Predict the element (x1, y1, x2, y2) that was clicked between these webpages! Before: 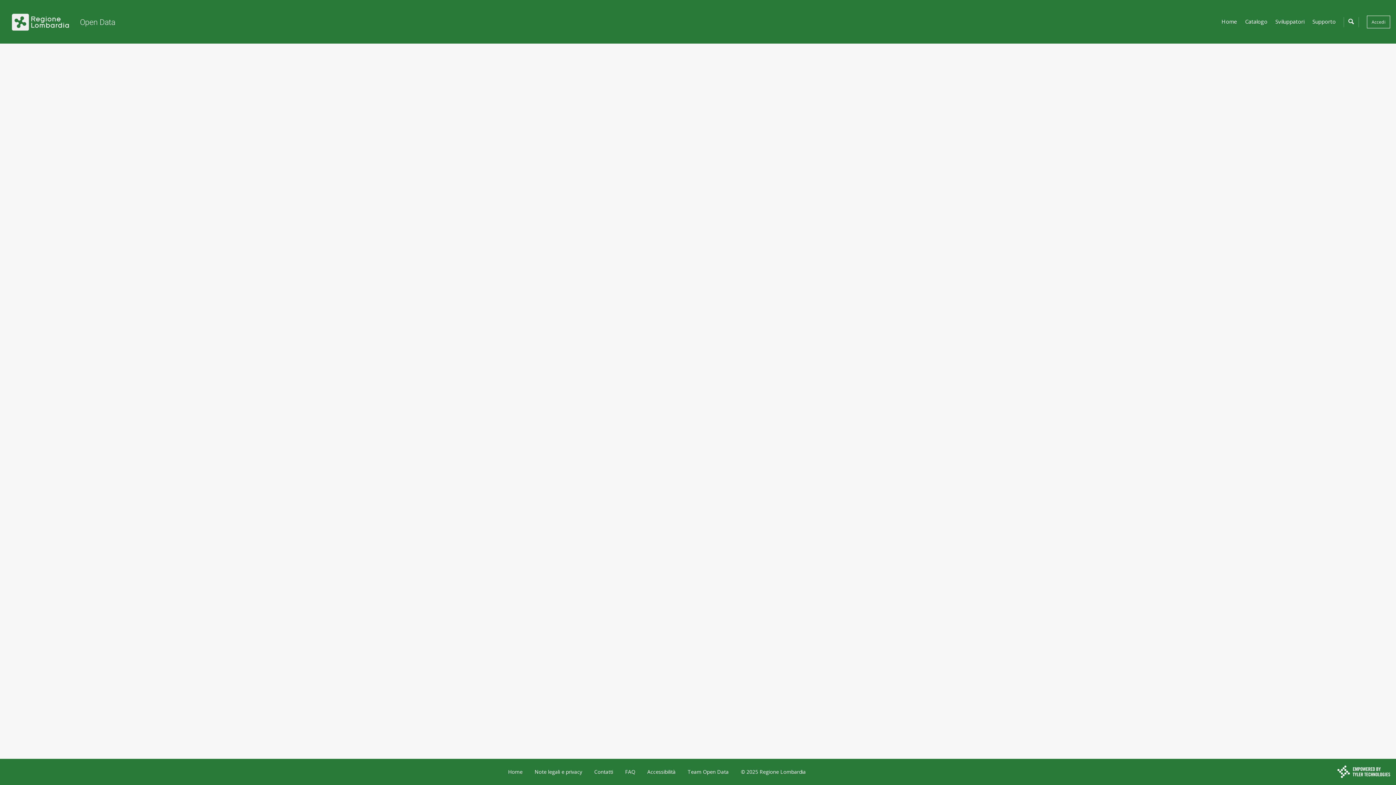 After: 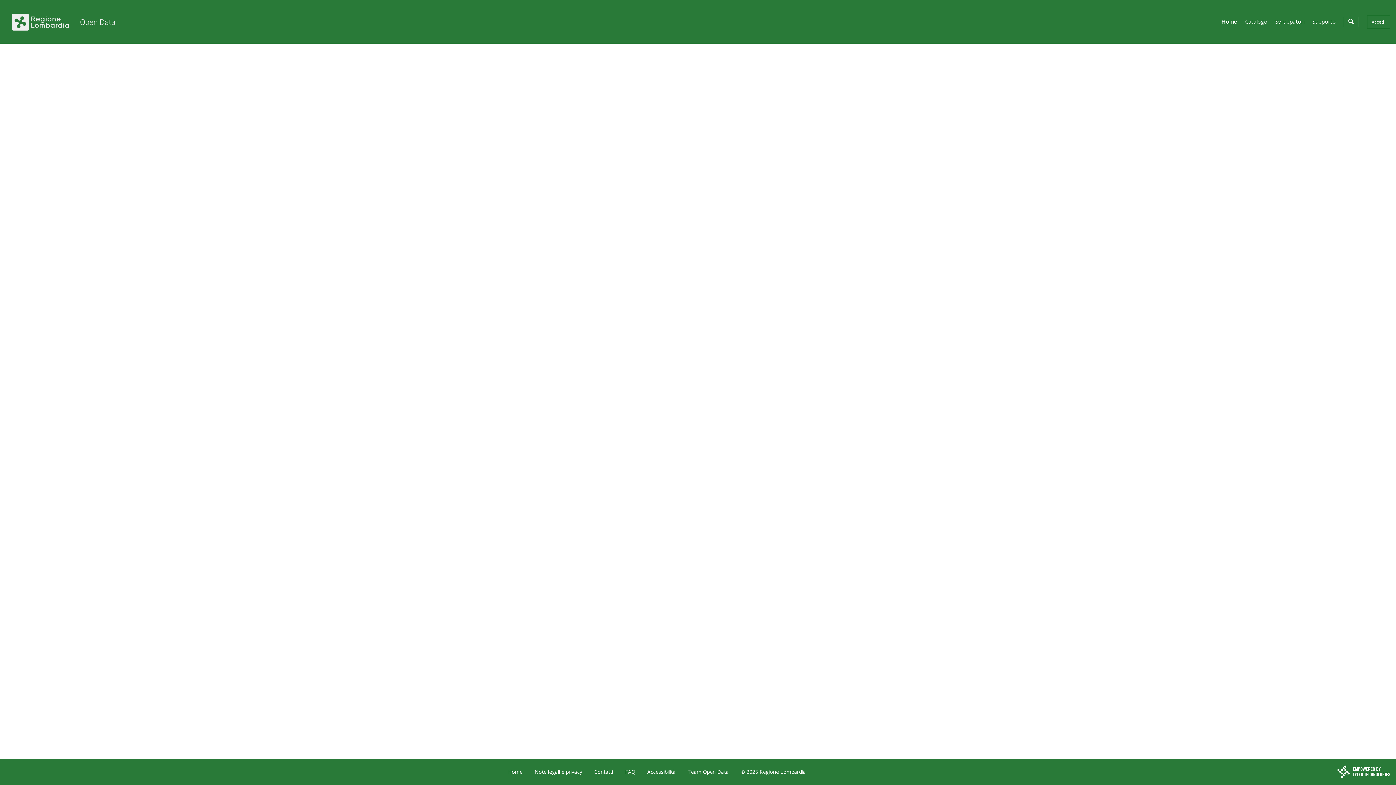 Action: label: Note legali e privacy bbox: (534, 768, 582, 775)